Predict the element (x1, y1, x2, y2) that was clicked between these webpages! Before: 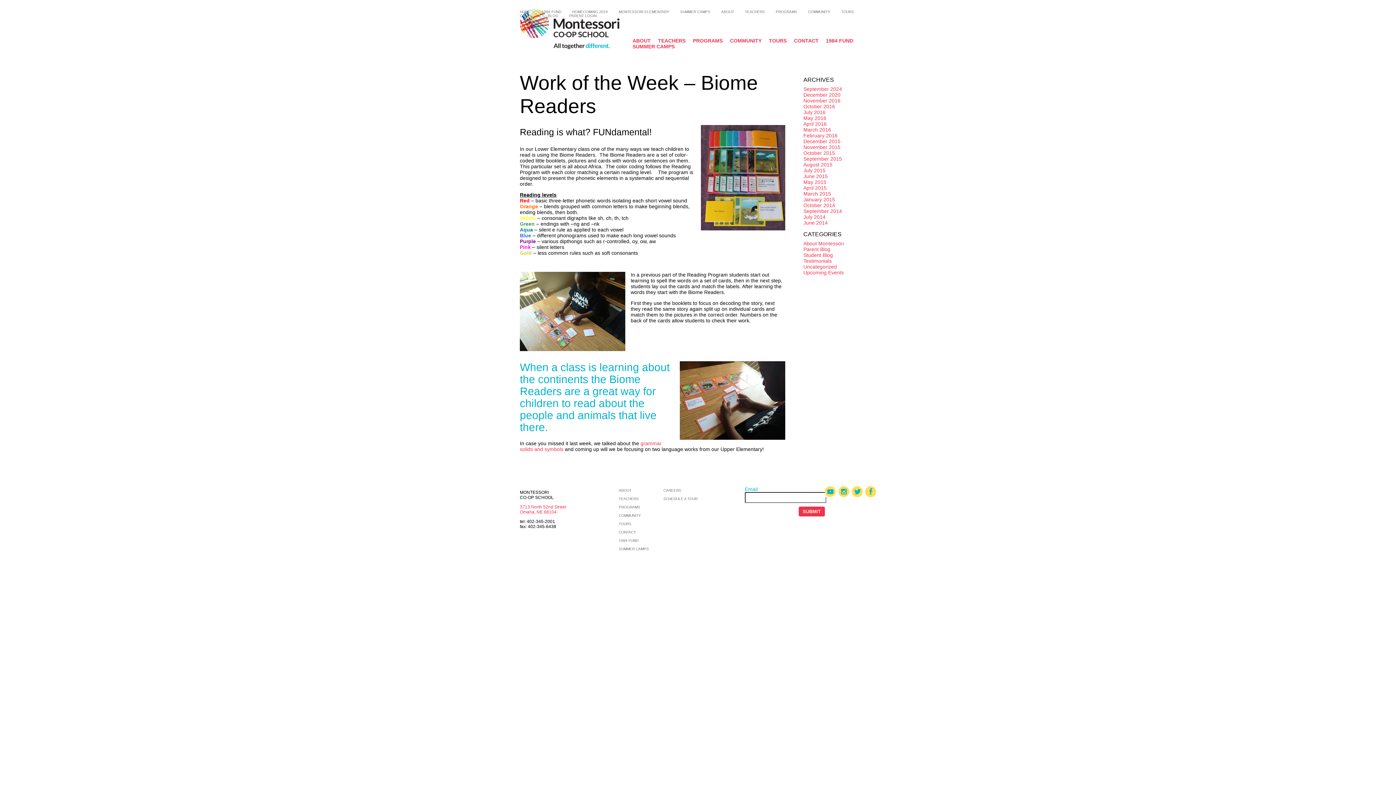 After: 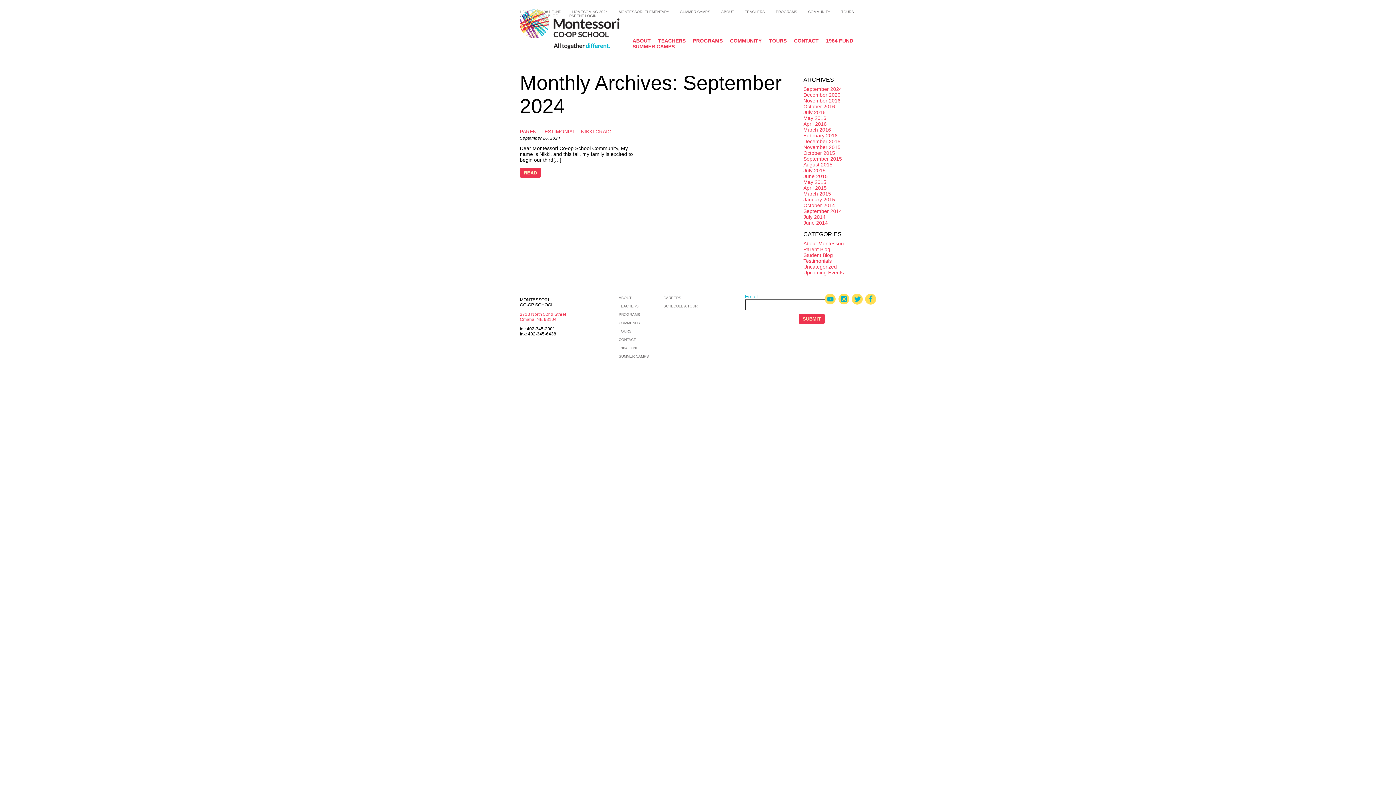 Action: bbox: (803, 86, 842, 92) label: September 2024